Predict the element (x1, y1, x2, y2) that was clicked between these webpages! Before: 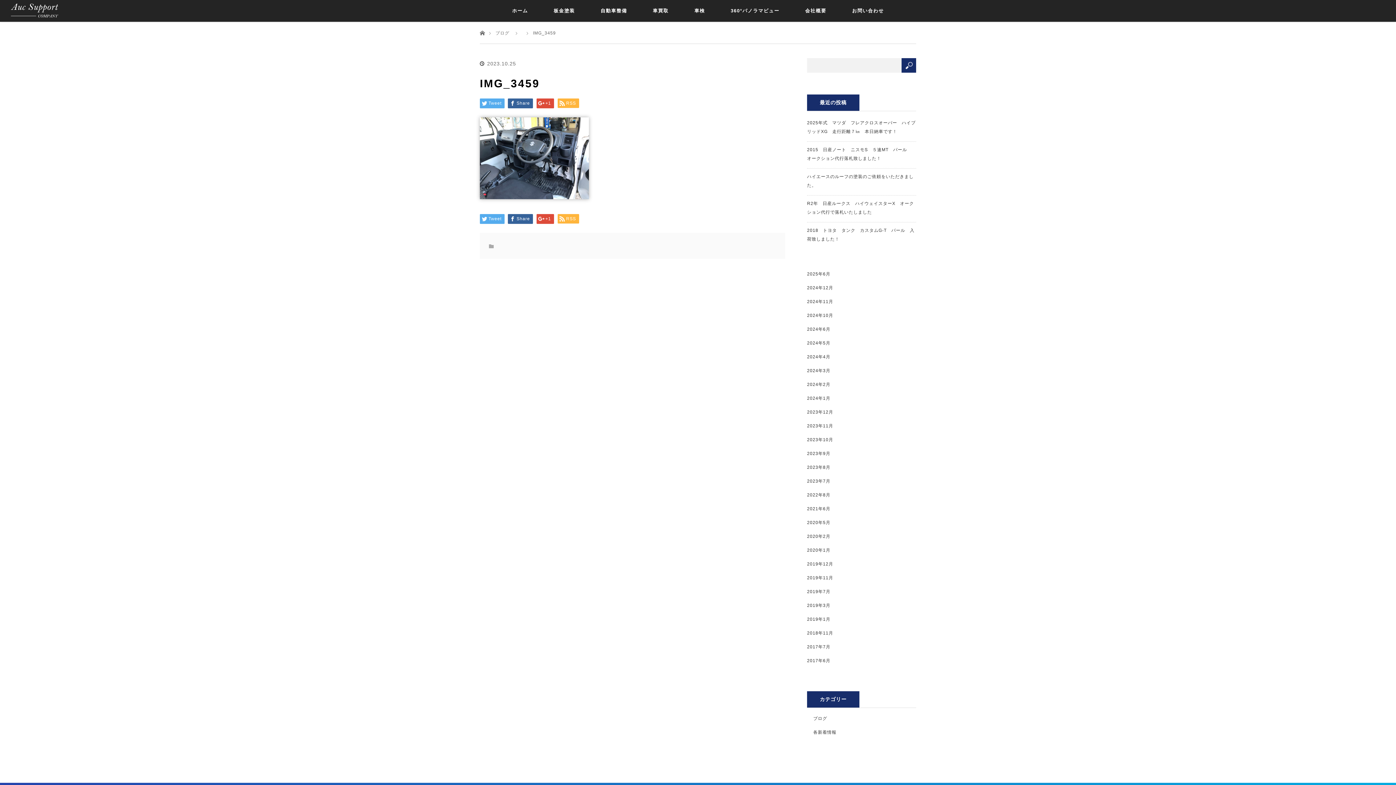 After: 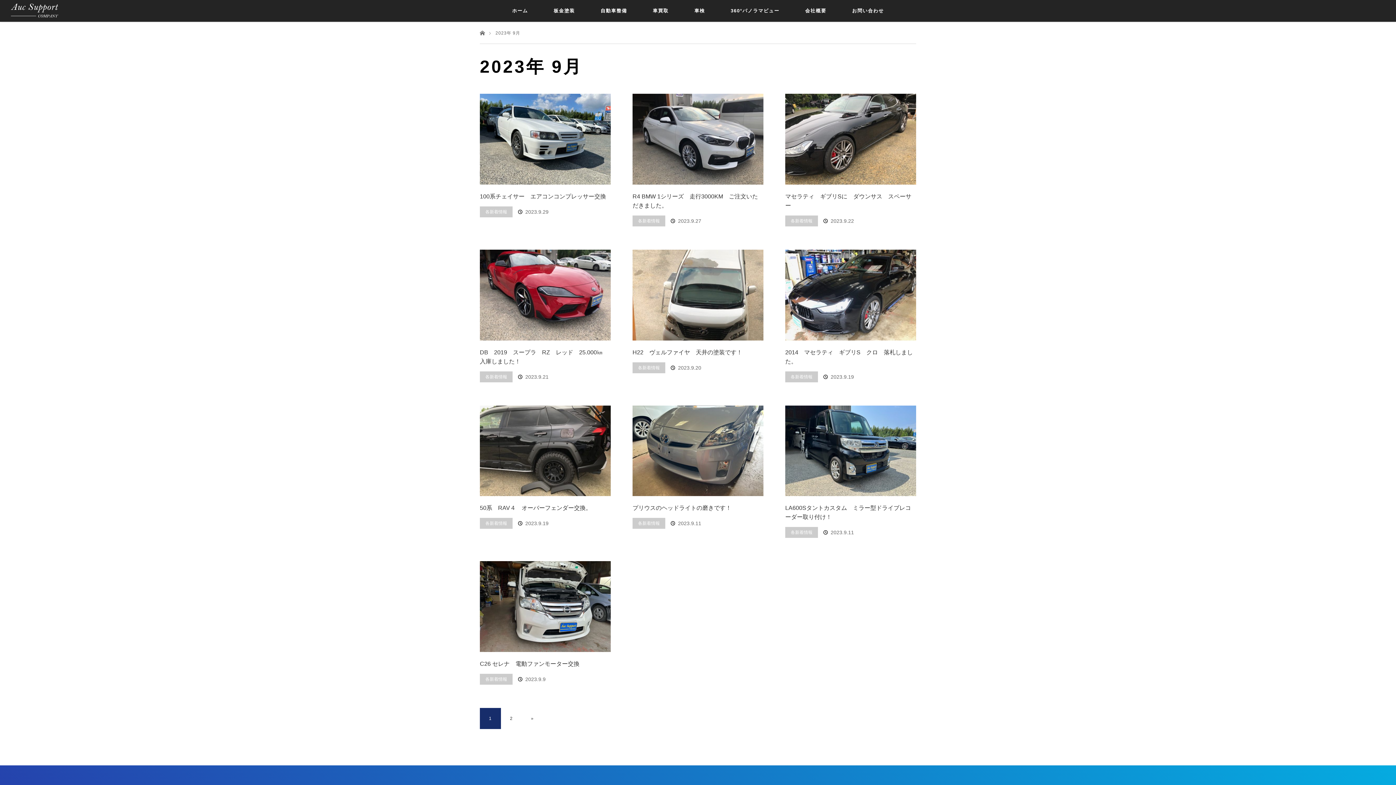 Action: bbox: (807, 451, 830, 456) label: 2023年9月